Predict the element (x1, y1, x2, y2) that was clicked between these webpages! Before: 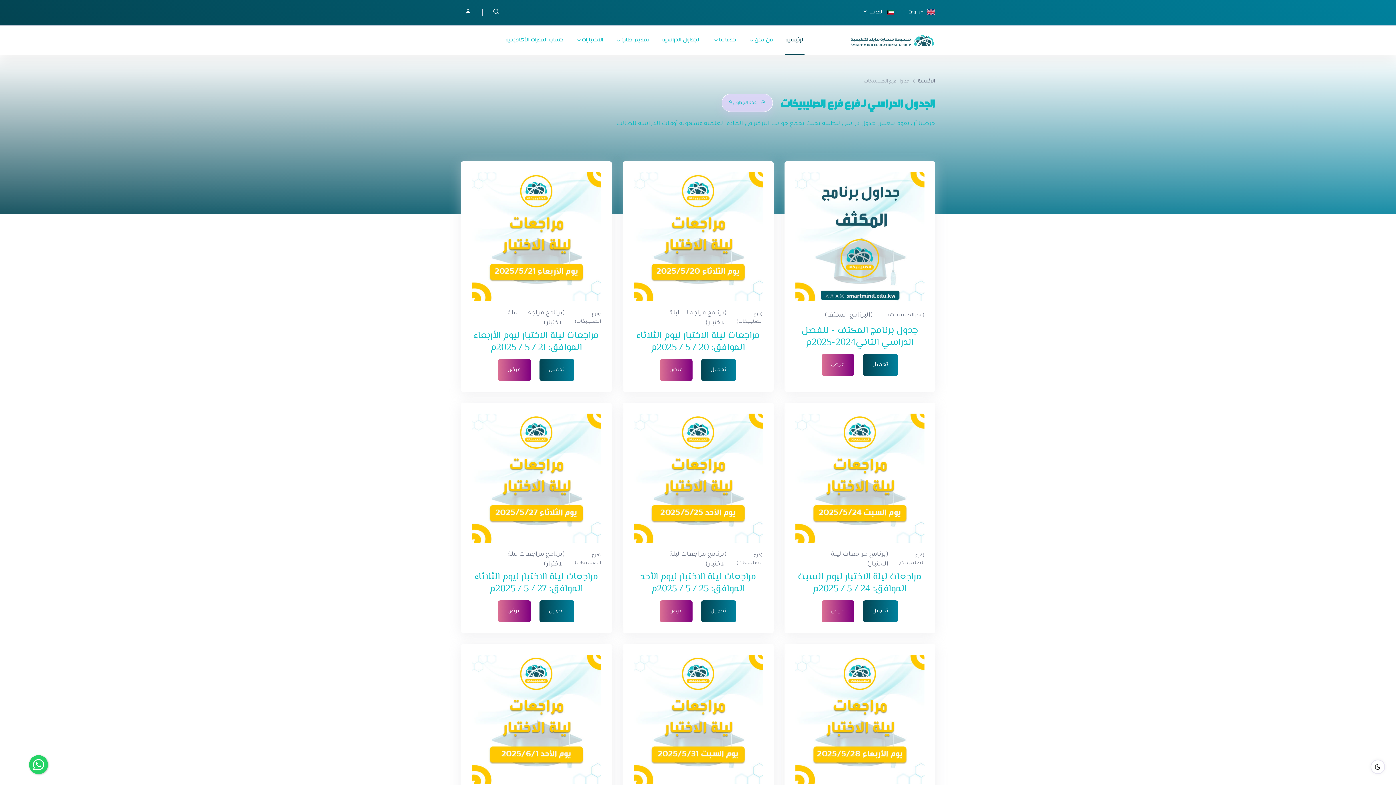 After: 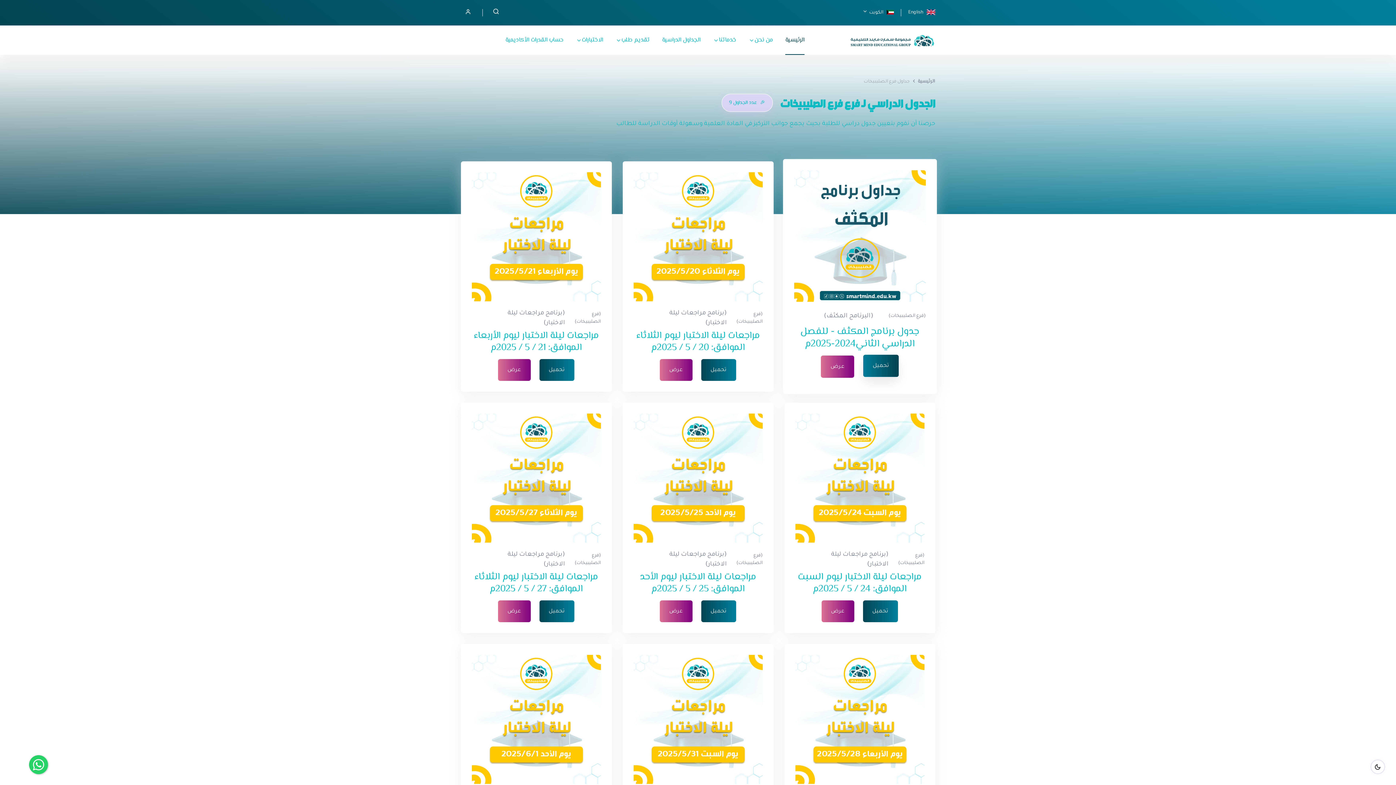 Action: label: تحميل bbox: (863, 354, 898, 375)